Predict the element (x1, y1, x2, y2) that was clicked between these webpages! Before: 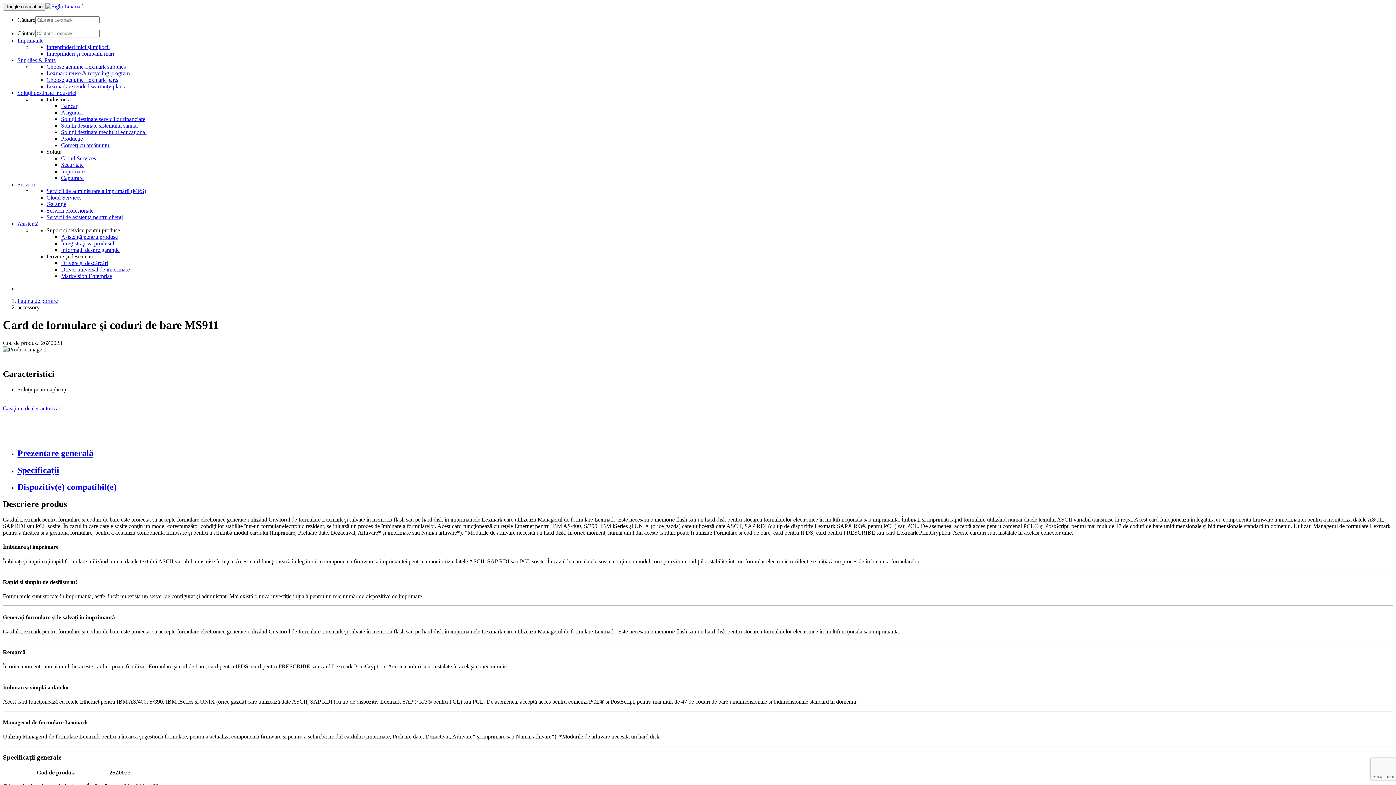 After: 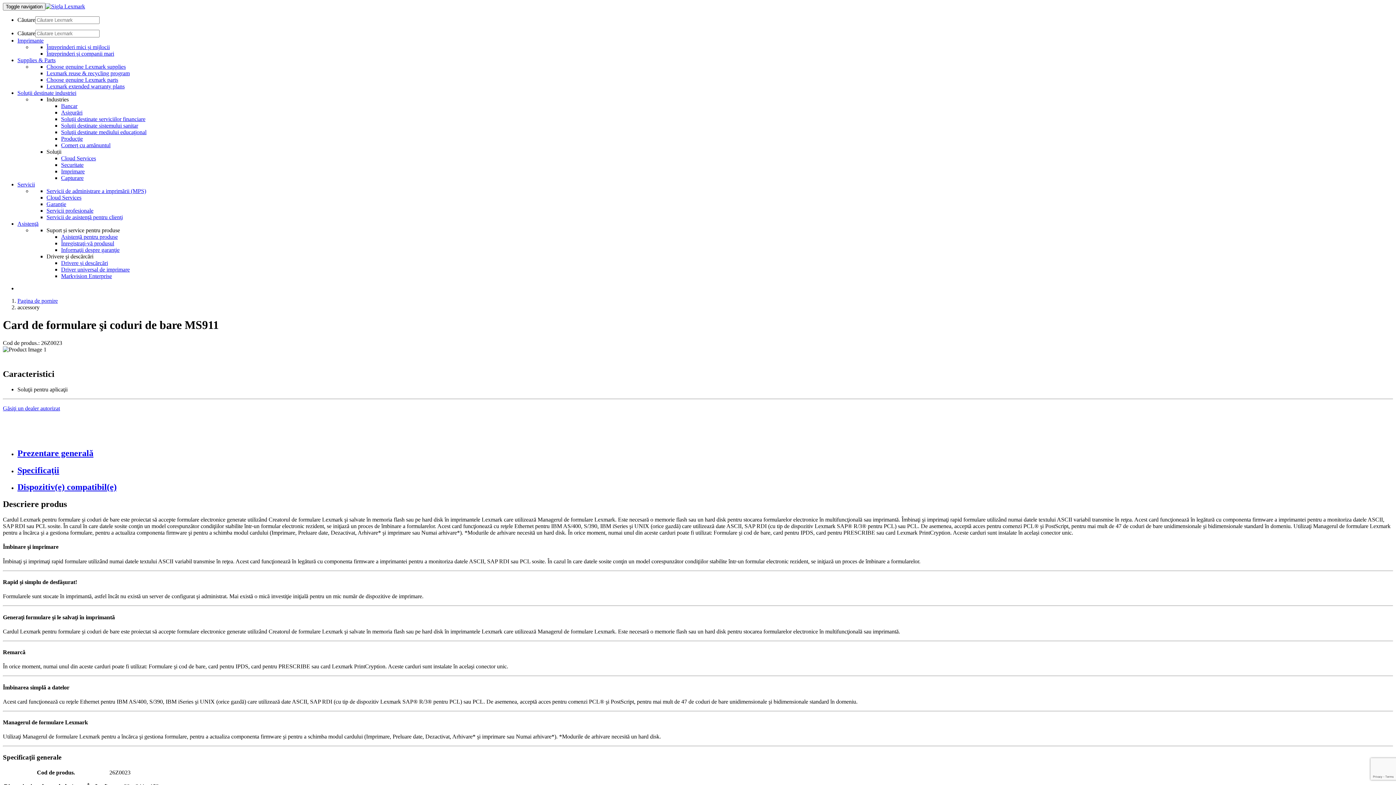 Action: label: Asistenţă bbox: (17, 220, 38, 226)